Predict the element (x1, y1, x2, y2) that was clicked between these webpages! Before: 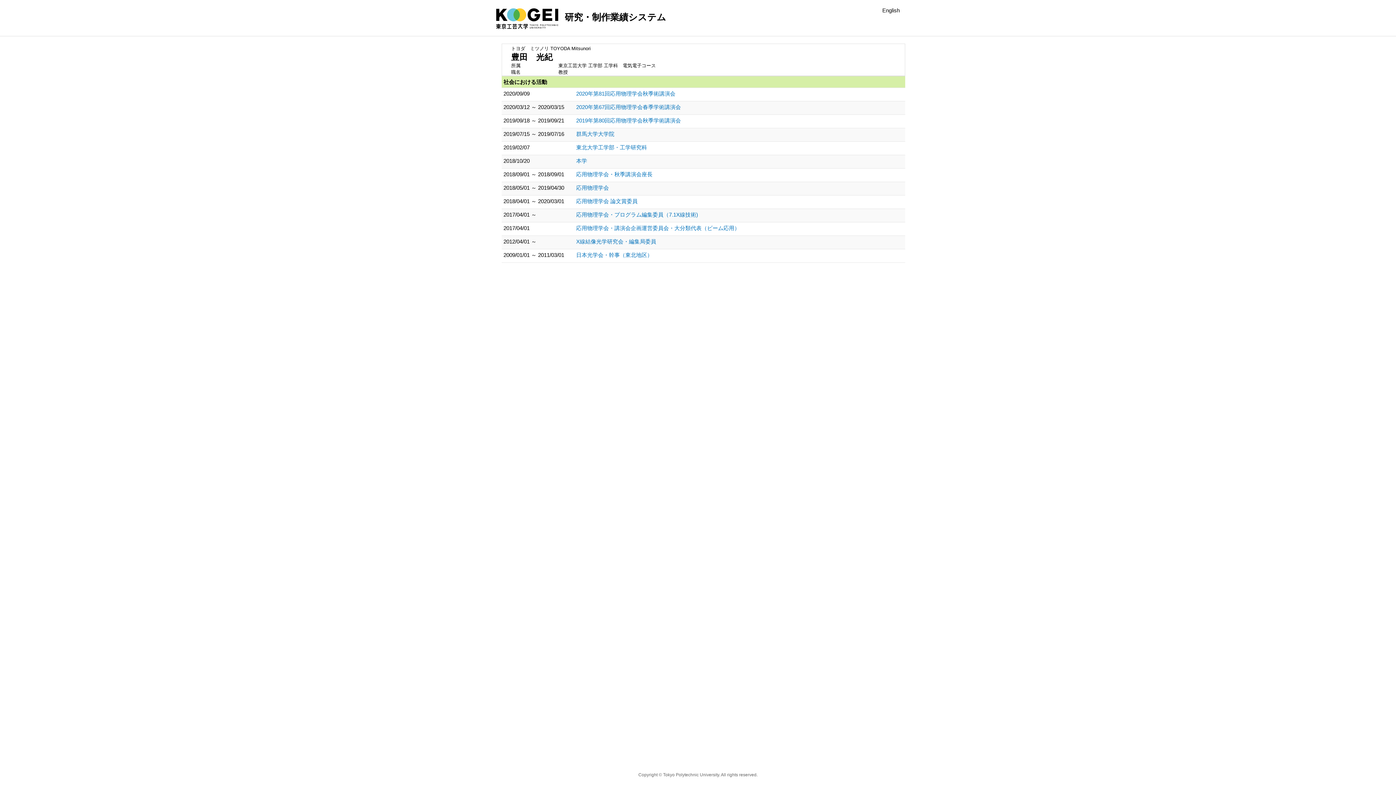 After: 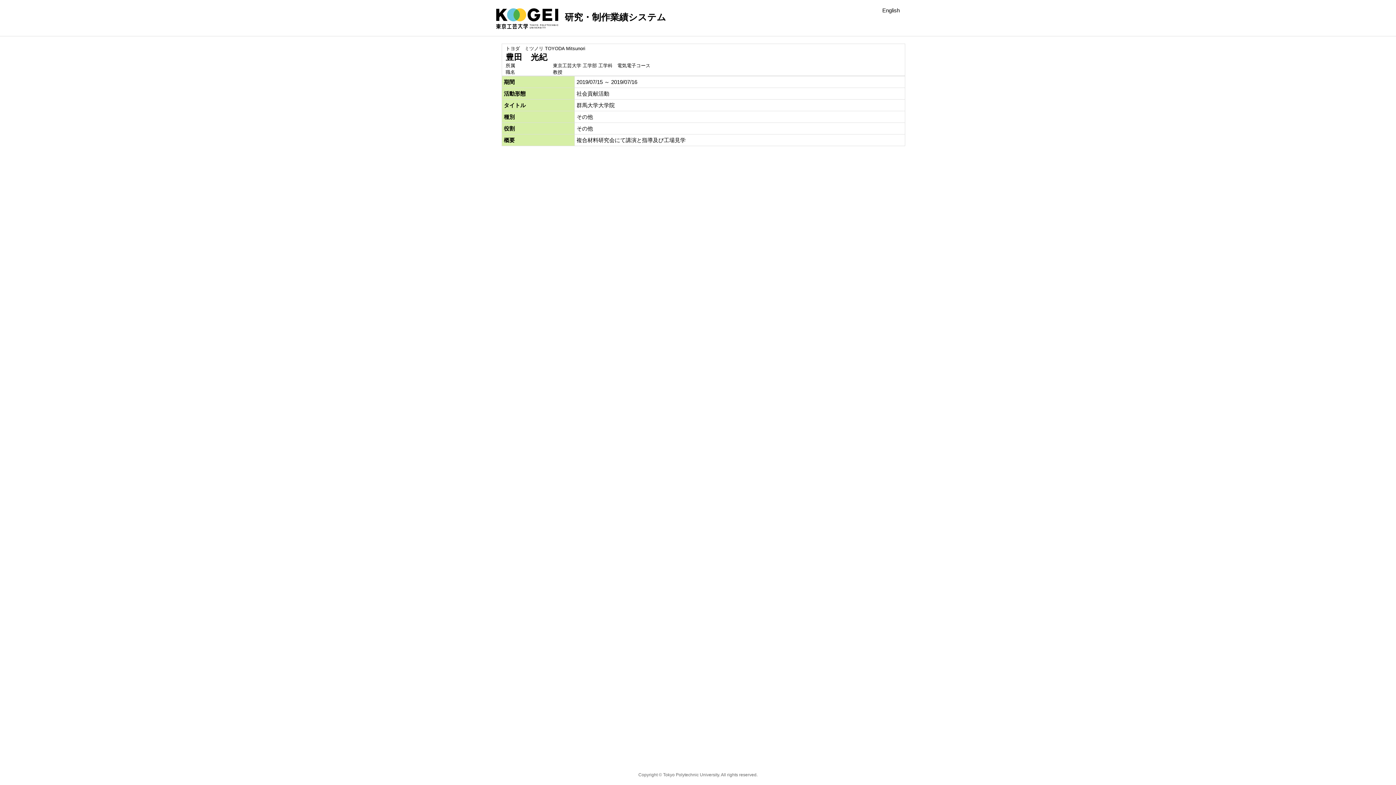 Action: bbox: (576, 130, 614, 137) label: 群馬大学大学院